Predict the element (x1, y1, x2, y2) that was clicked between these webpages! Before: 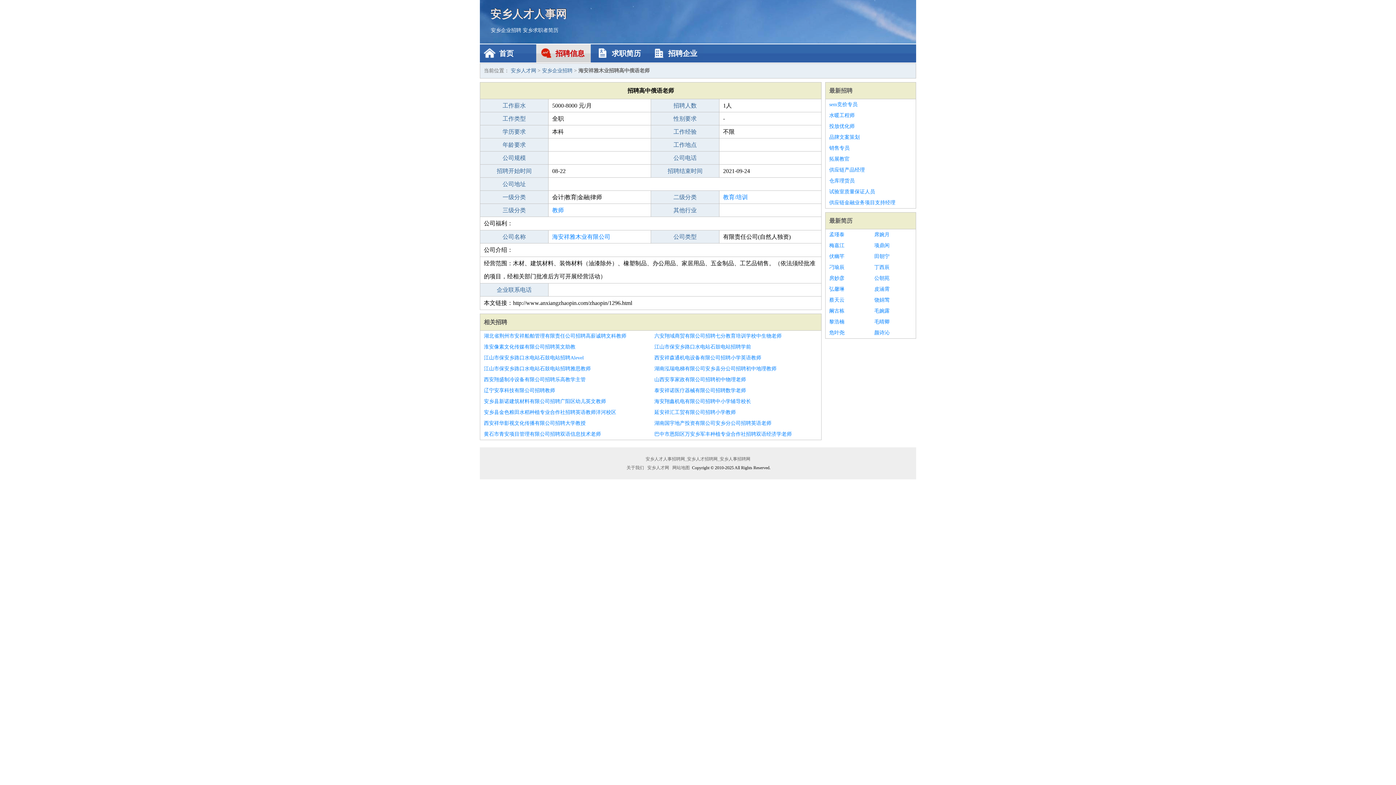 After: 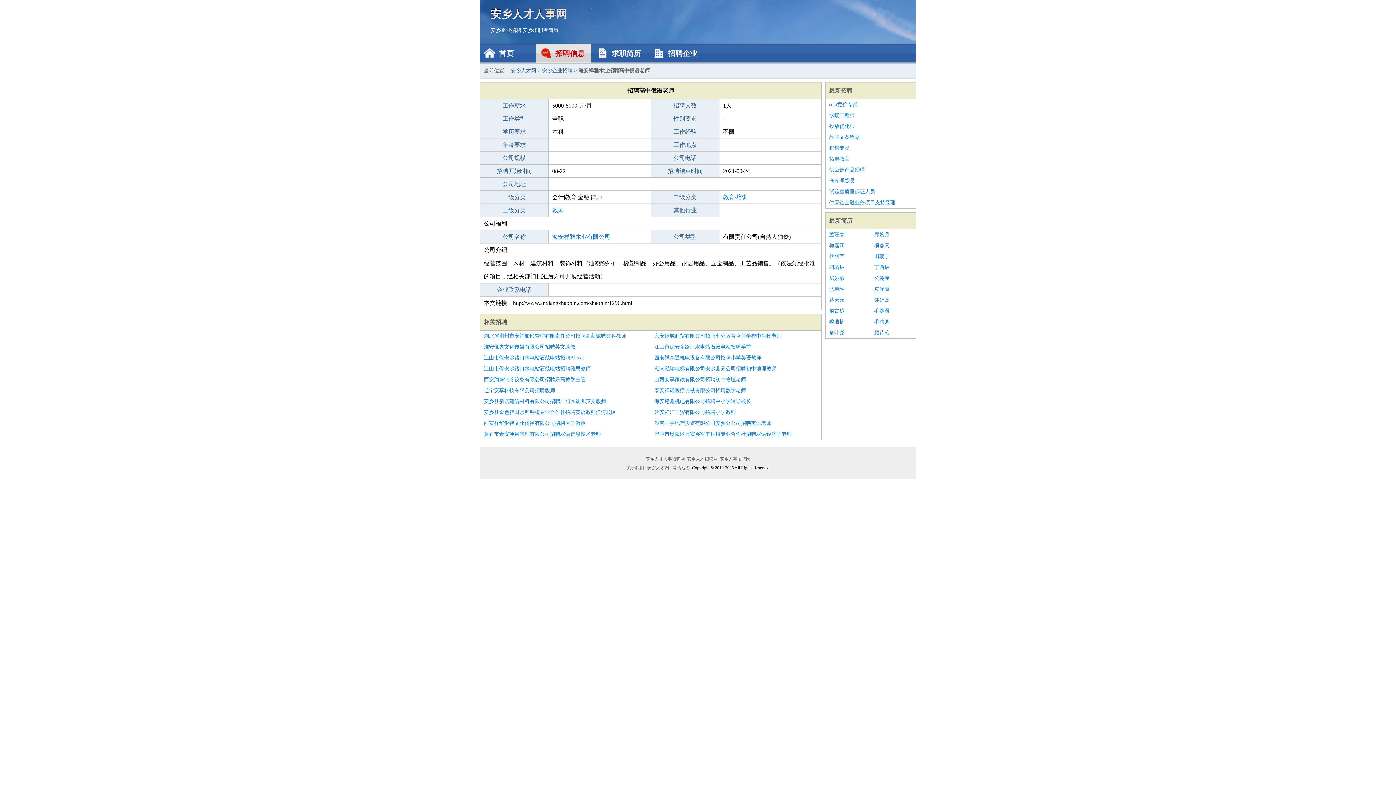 Action: bbox: (654, 352, 817, 363) label: 西安祥森通机电设备有限公司招聘小学英语教师